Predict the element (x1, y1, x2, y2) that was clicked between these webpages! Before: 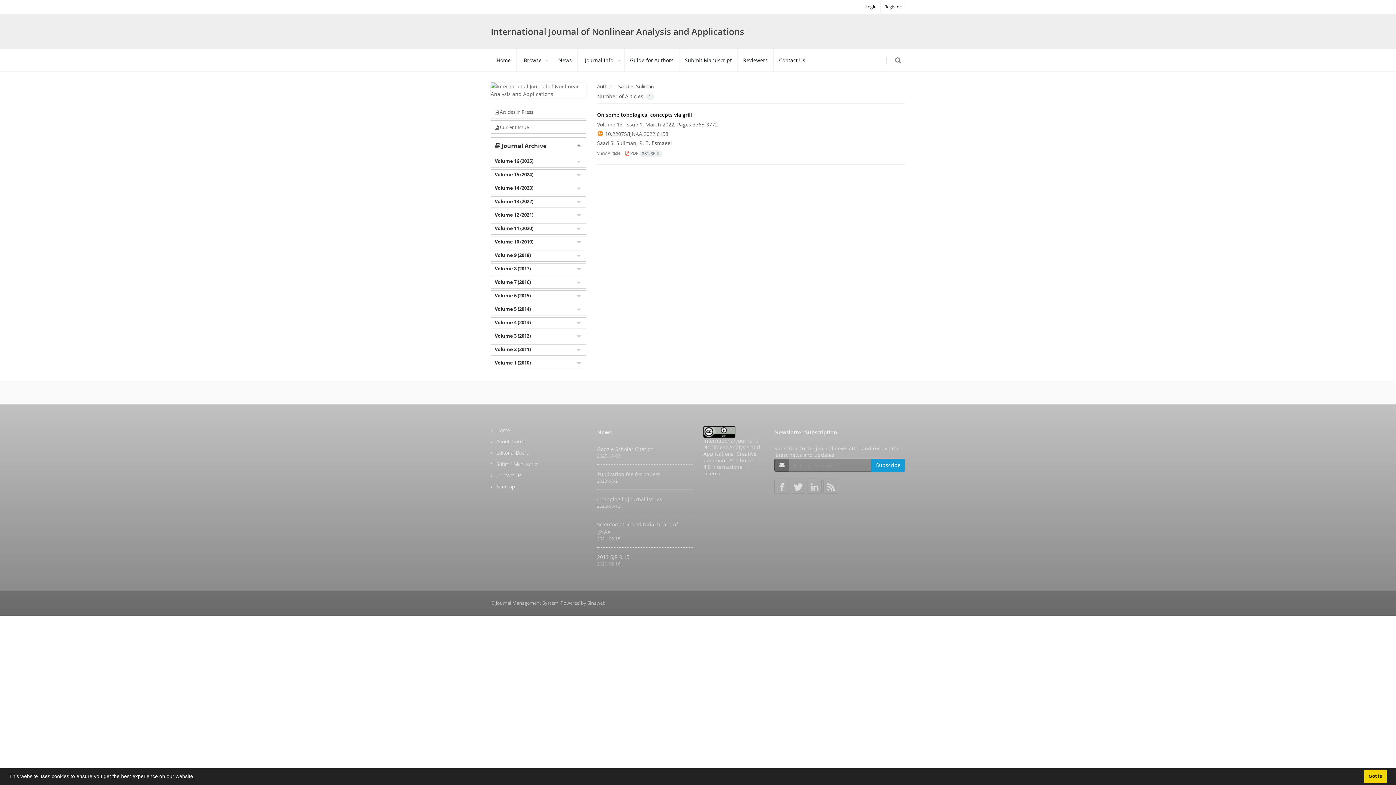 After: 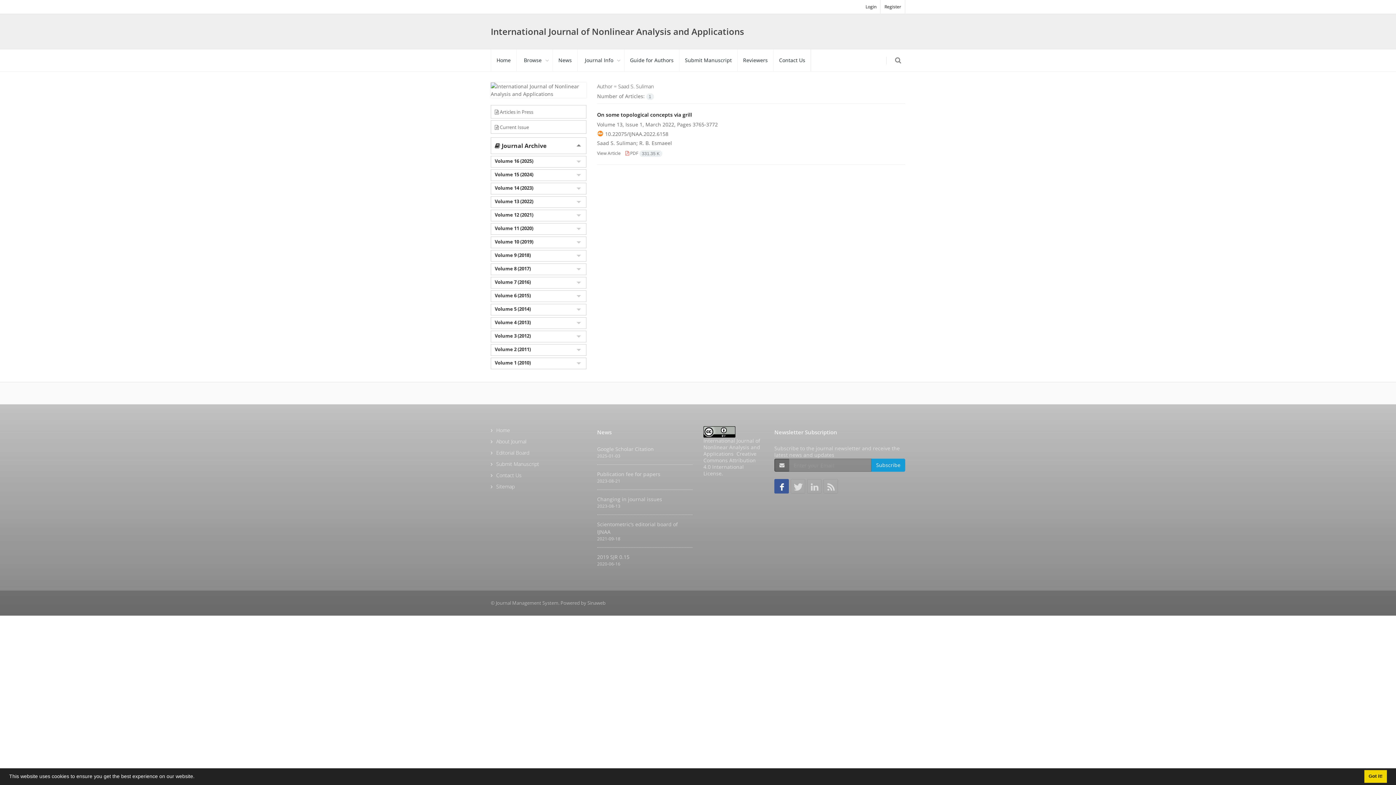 Action: bbox: (774, 479, 789, 493)